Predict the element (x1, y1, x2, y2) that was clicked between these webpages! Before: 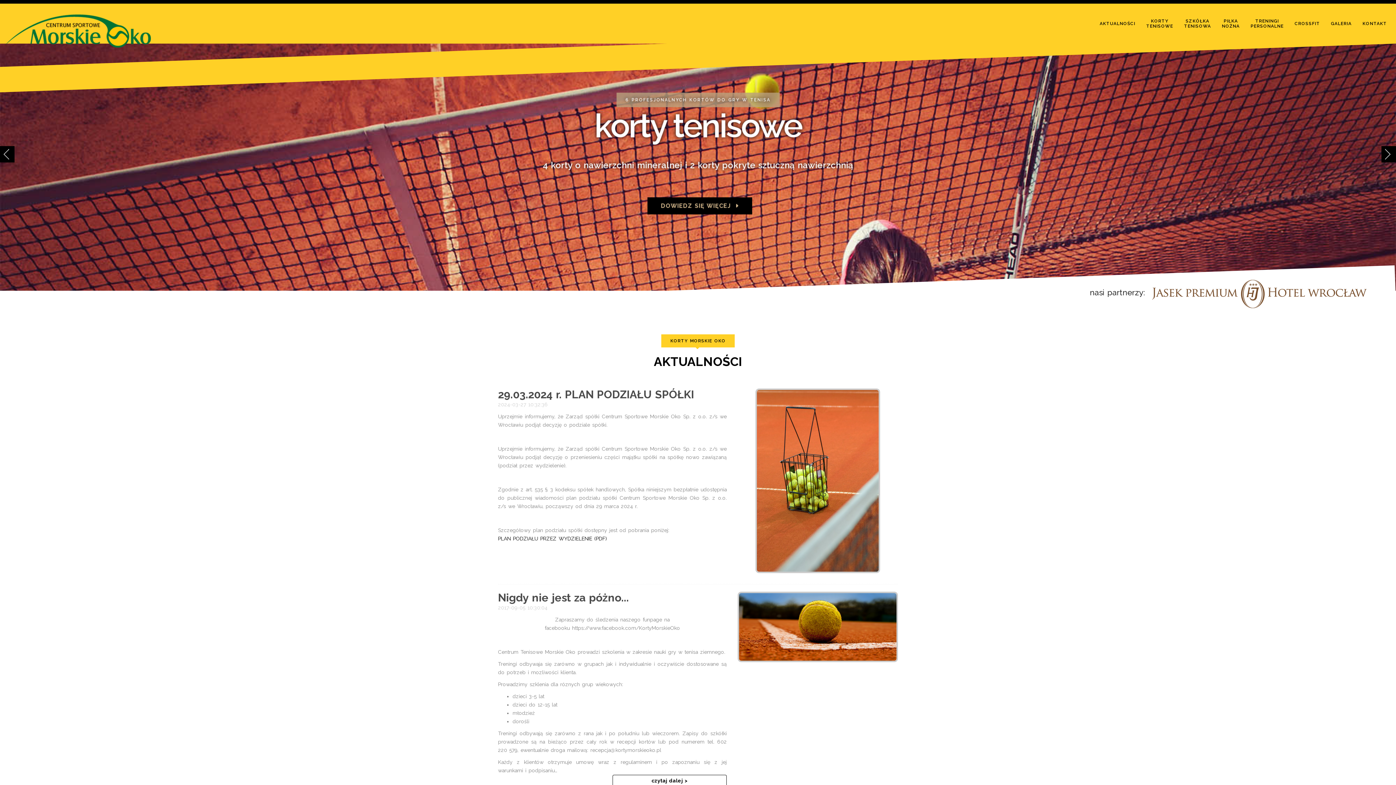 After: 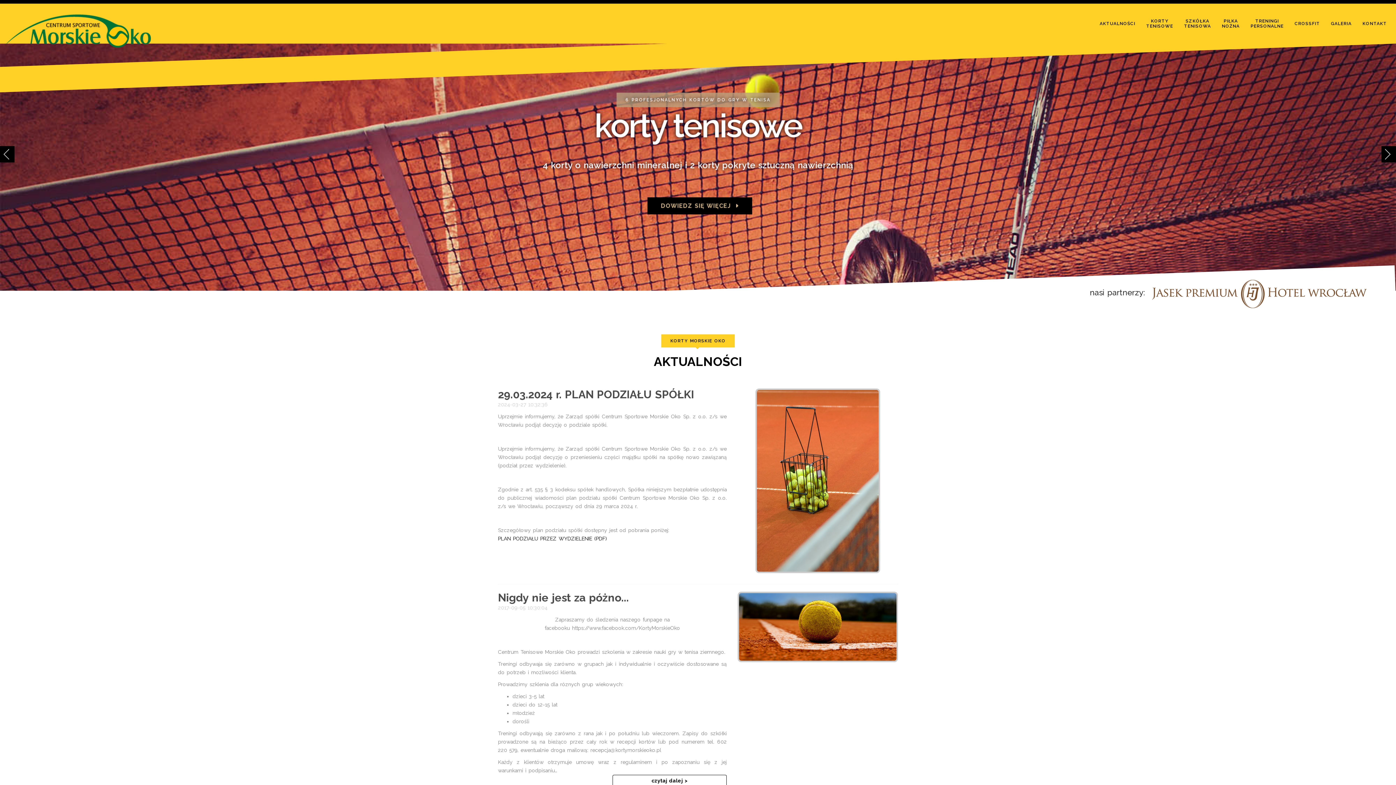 Action: bbox: (0, 3, 156, 21)